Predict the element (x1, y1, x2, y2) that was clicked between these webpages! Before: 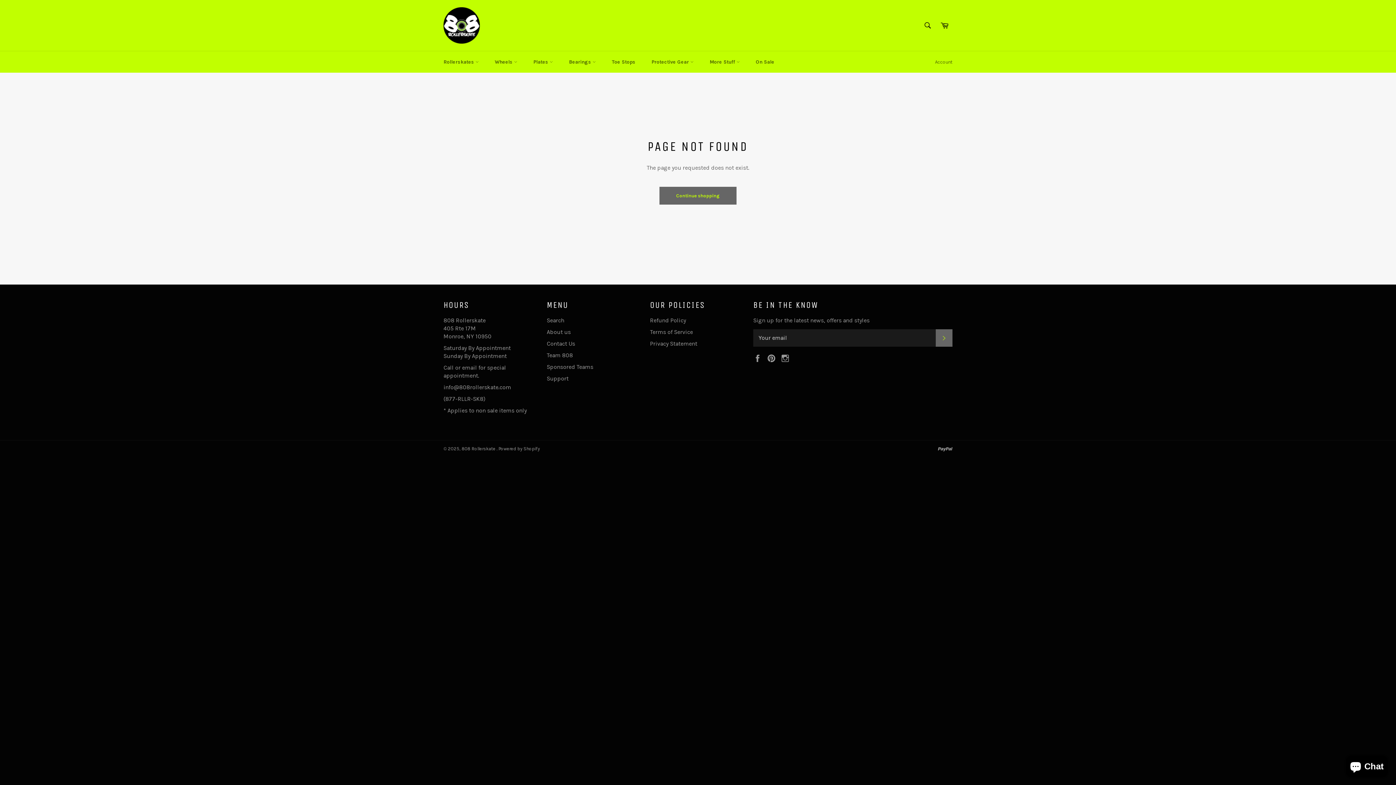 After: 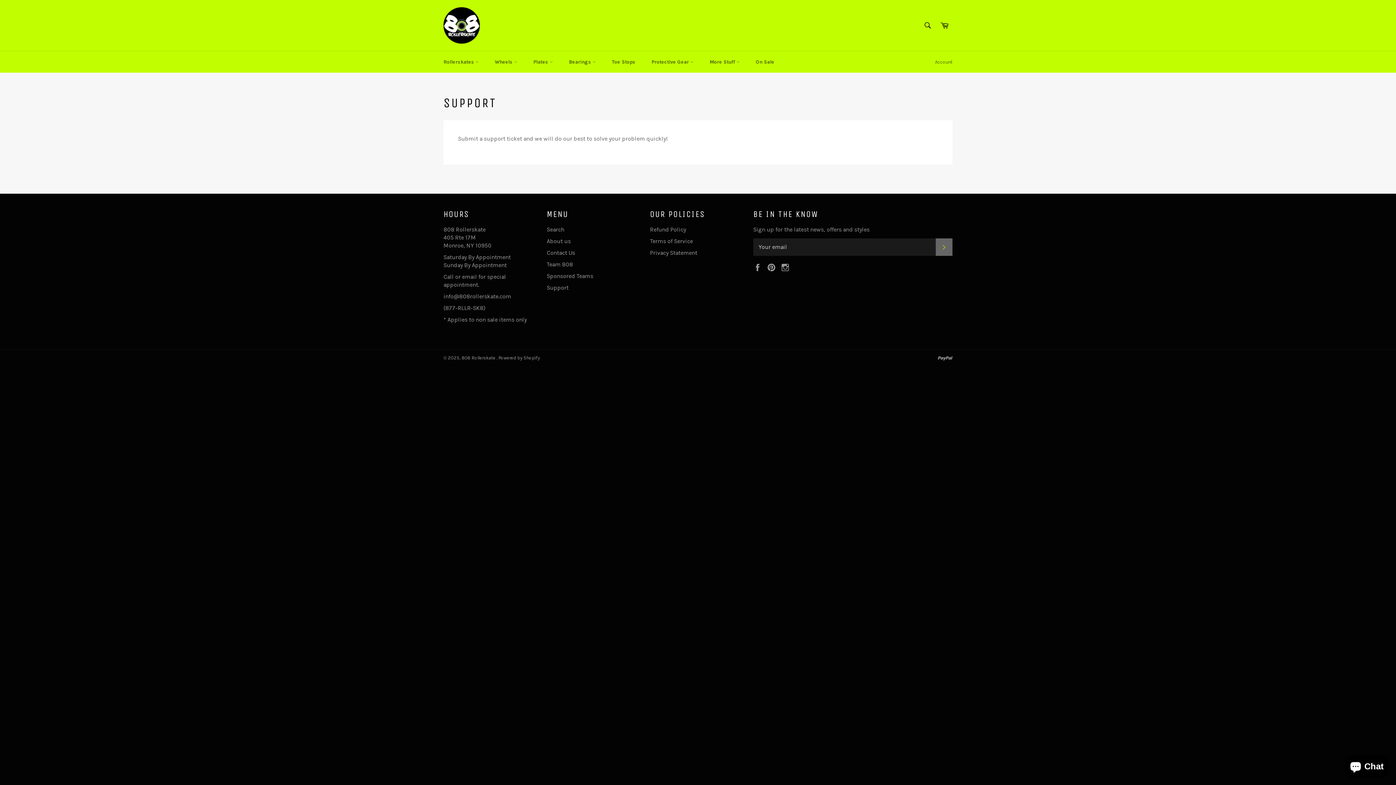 Action: bbox: (546, 375, 568, 382) label: Support